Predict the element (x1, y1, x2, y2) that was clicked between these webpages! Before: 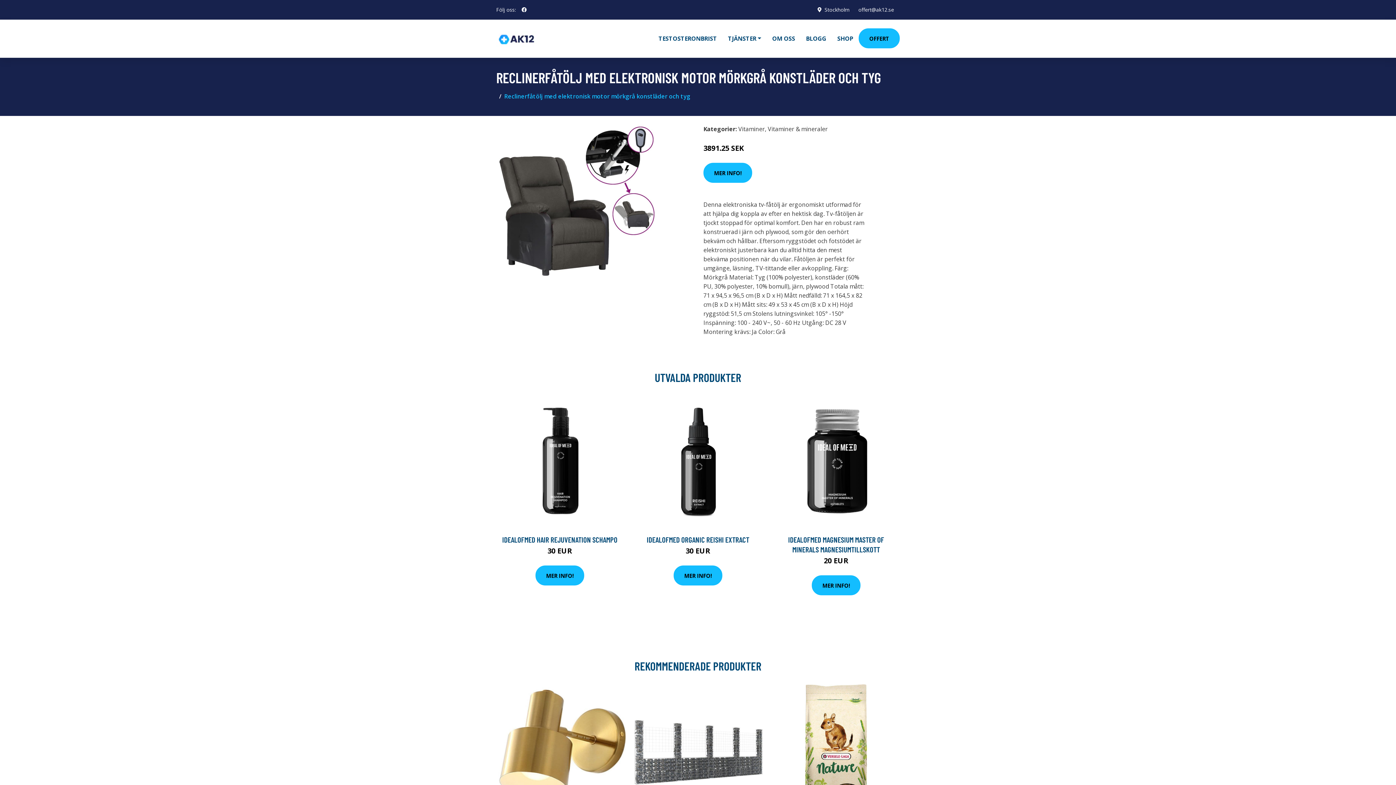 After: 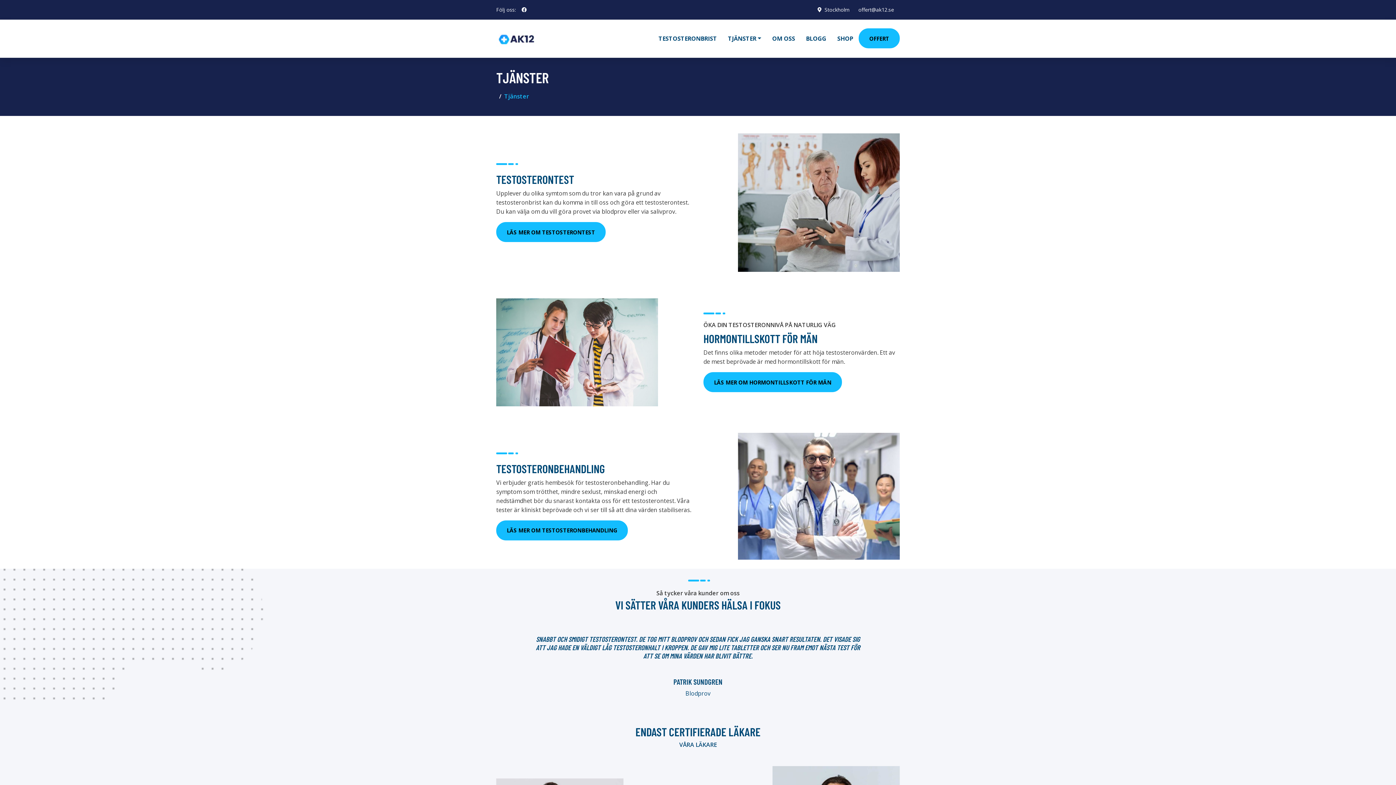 Action: label: TJÄNSTER bbox: (722, 19, 766, 57)